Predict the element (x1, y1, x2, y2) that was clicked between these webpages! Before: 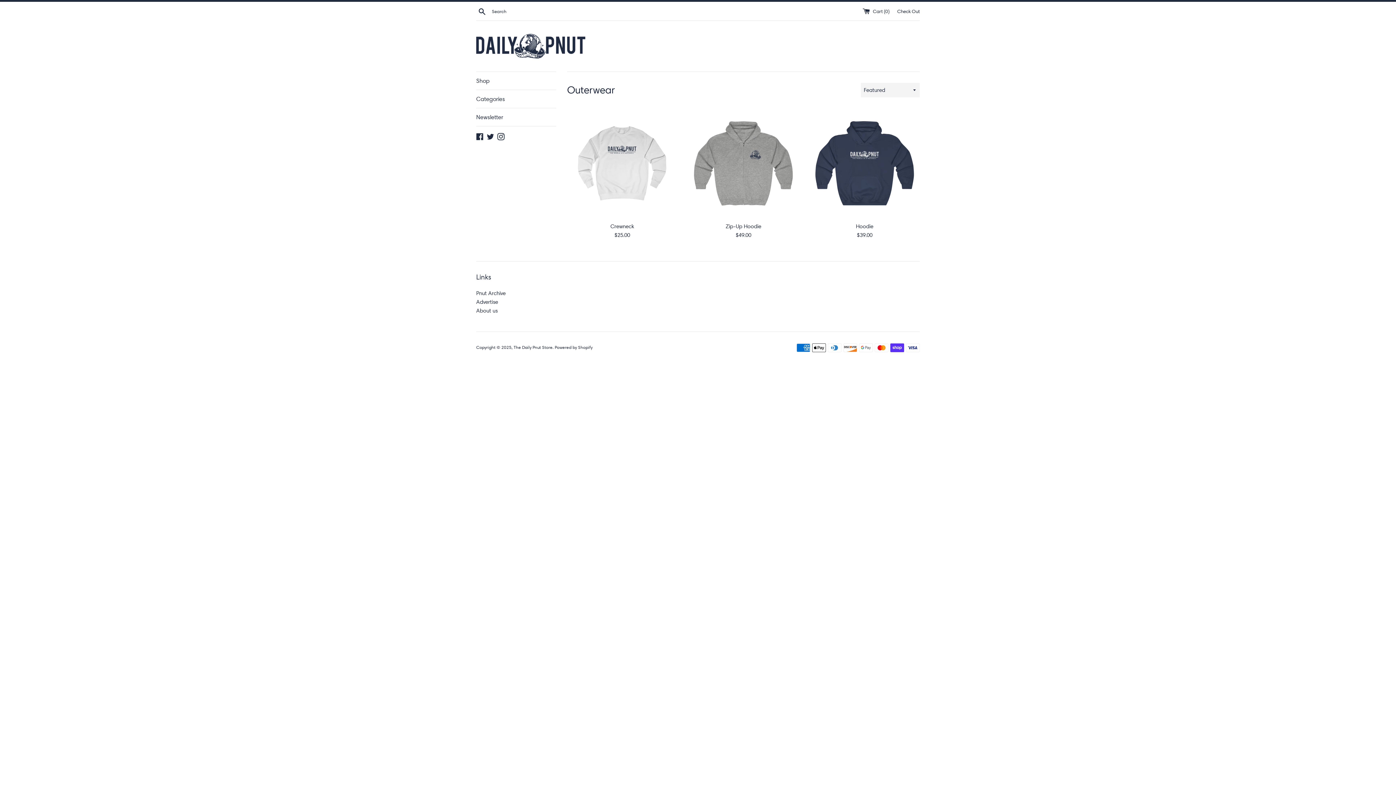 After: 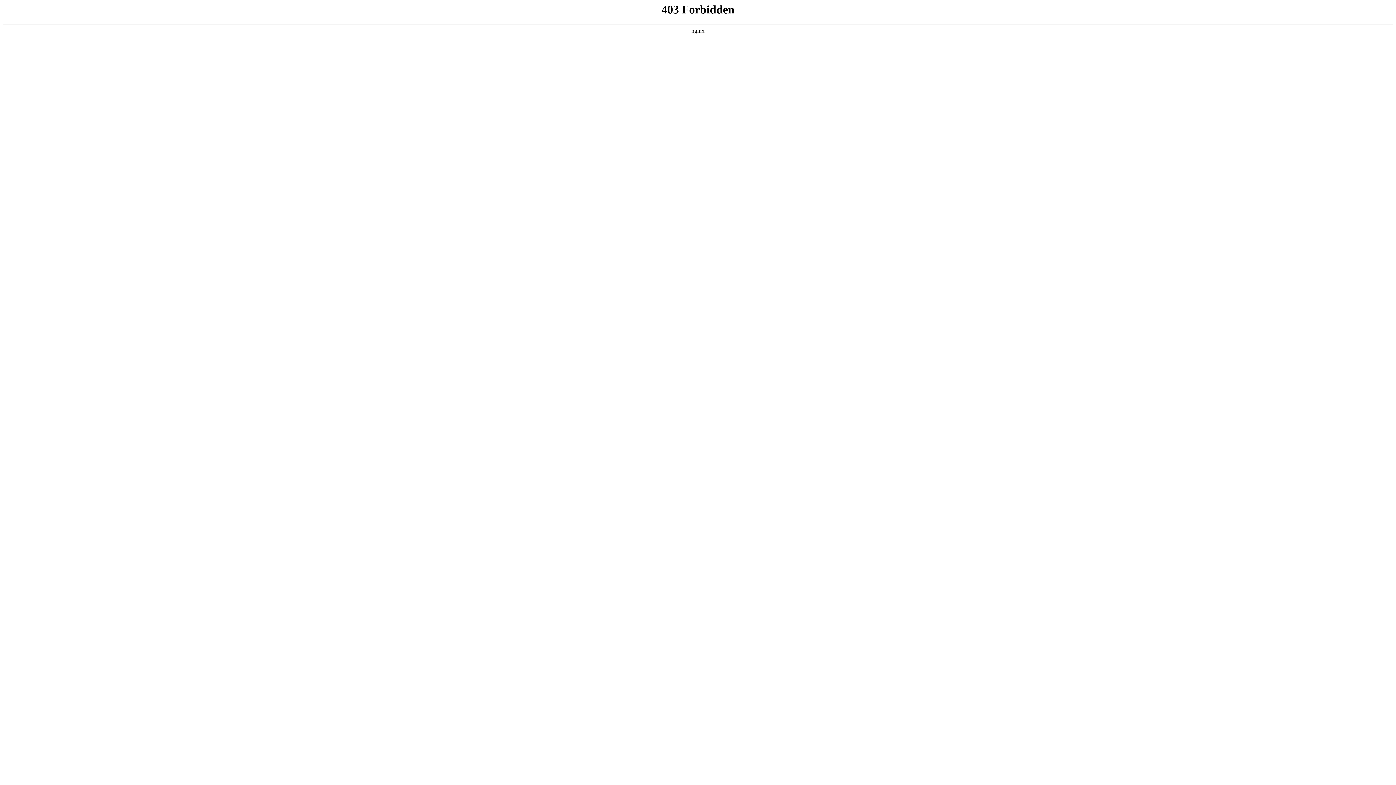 Action: label: About us bbox: (476, 307, 497, 314)